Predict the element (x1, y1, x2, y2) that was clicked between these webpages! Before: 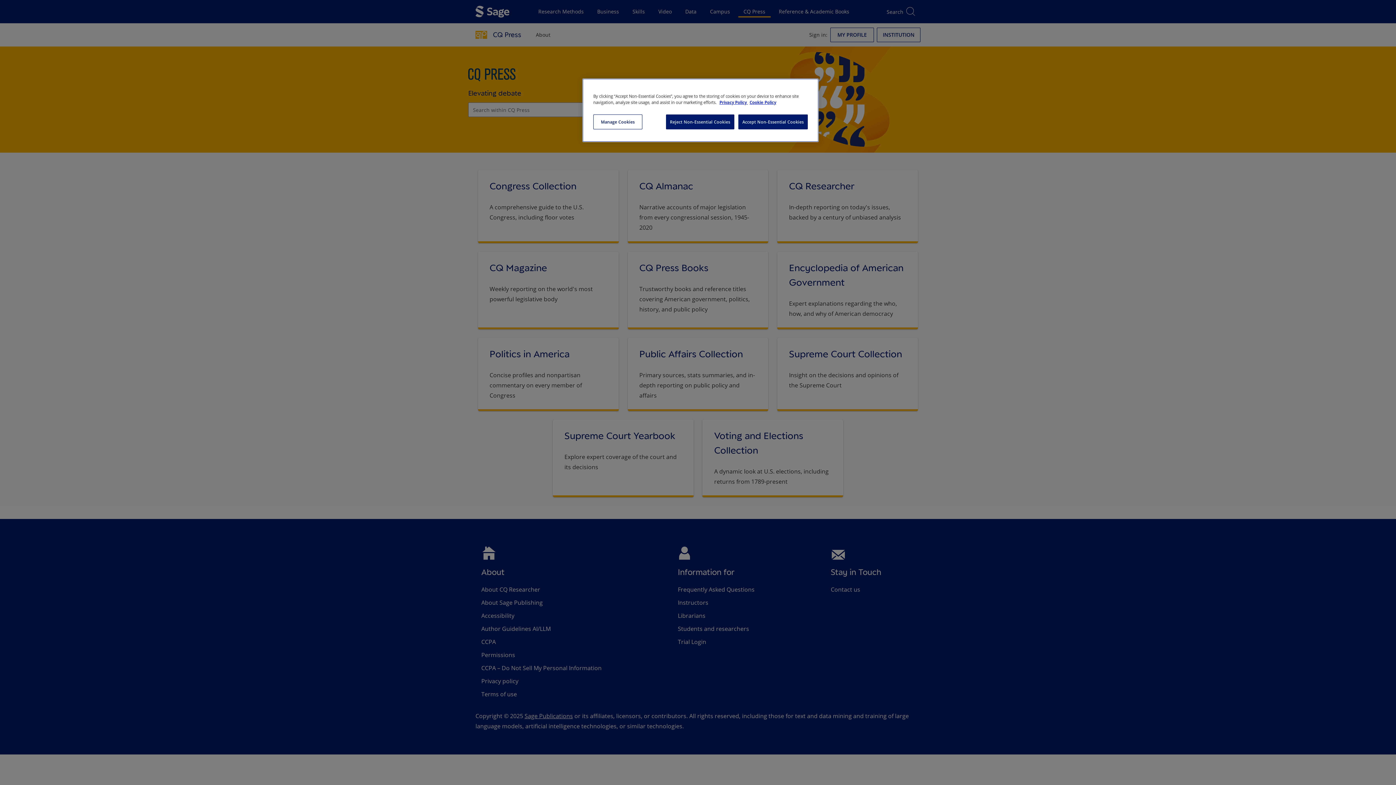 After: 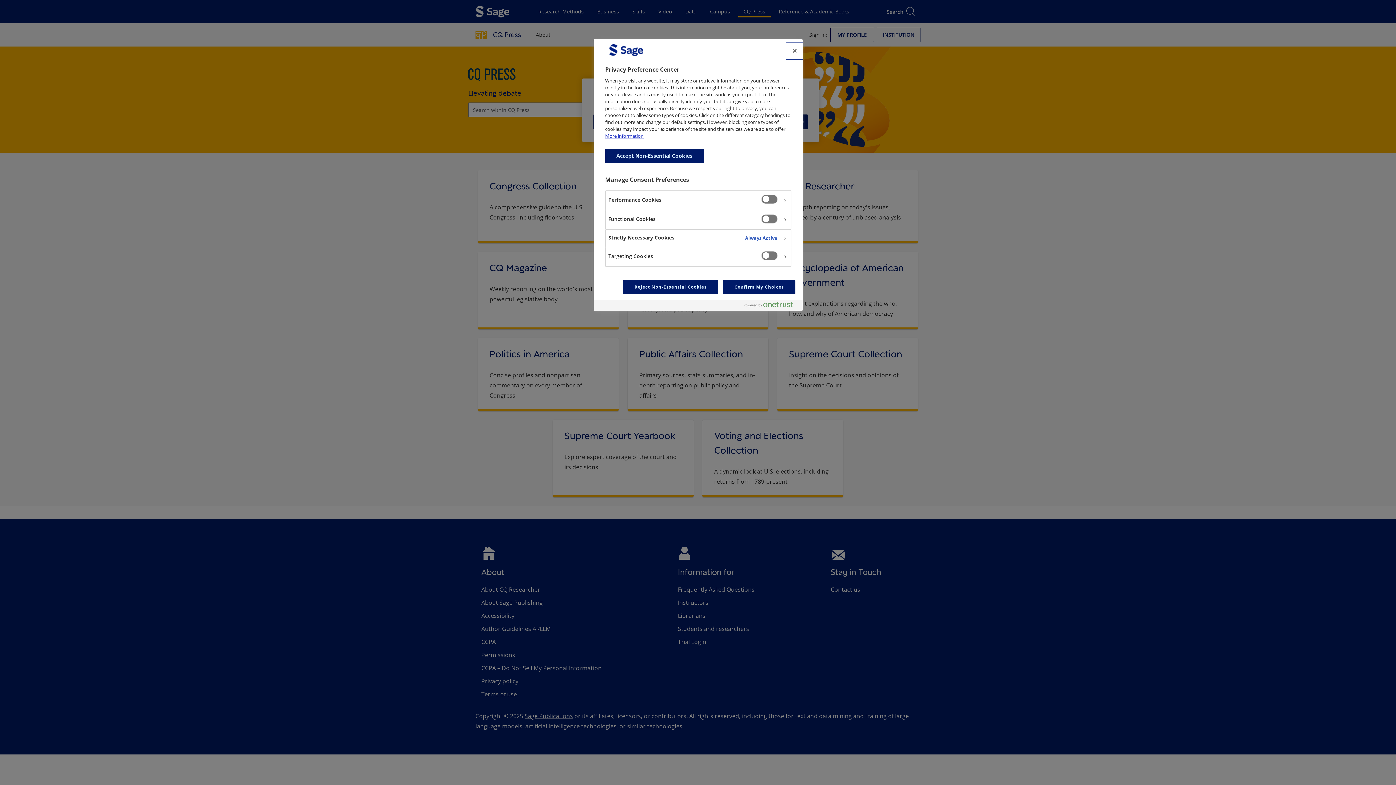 Action: label: Manage Cookies, Opens the preference center dialog bbox: (593, 114, 642, 129)